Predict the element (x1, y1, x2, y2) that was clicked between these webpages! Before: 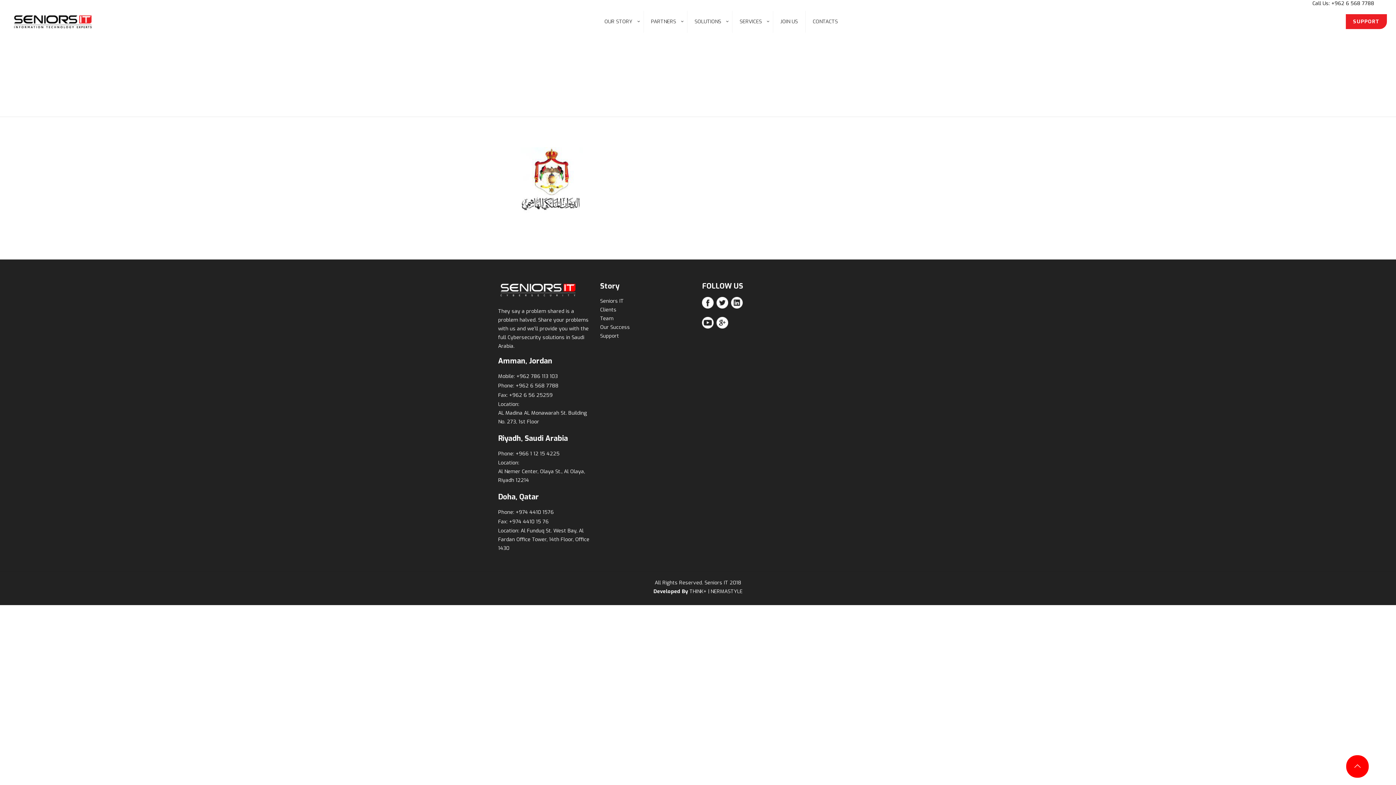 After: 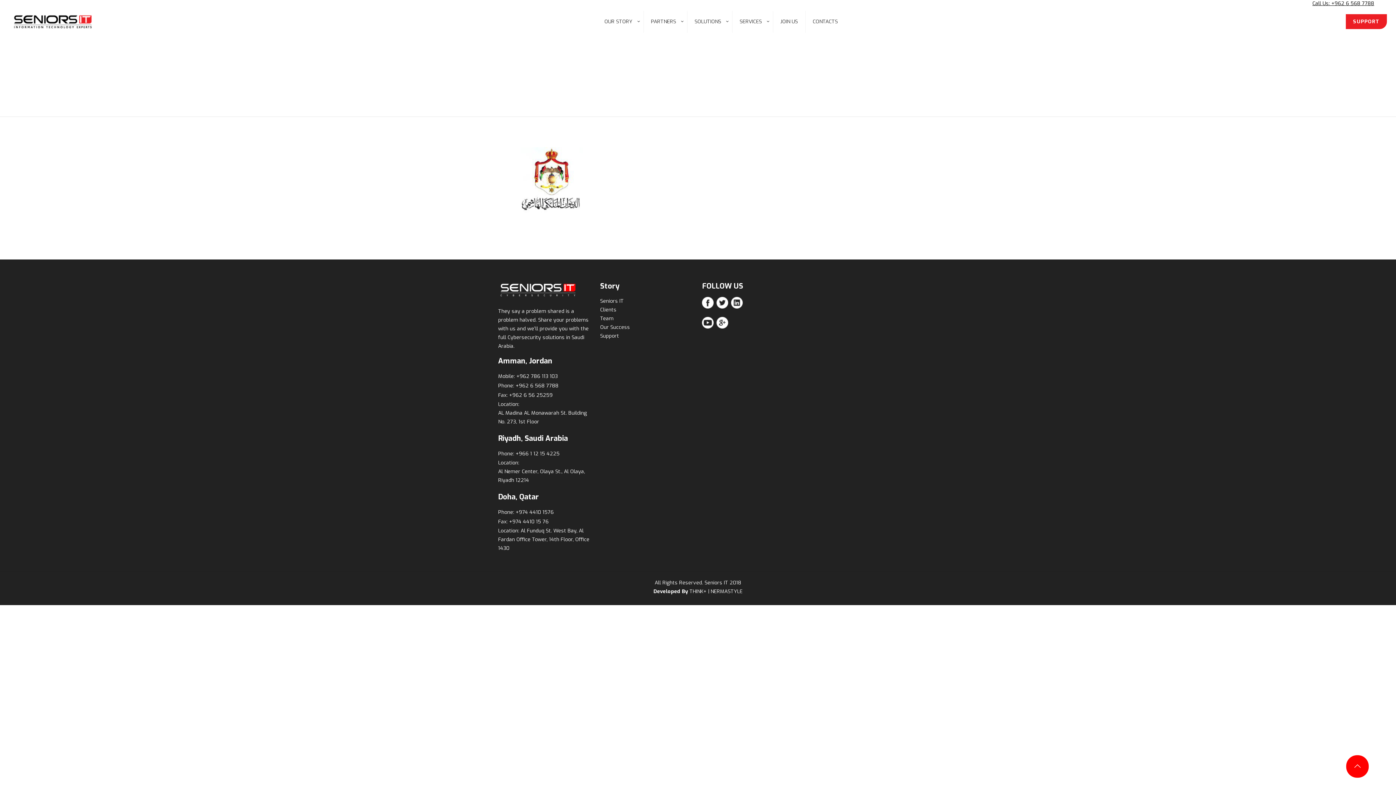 Action: bbox: (1312, 0, 1374, 6) label: Call Us: +962 6 568 7788